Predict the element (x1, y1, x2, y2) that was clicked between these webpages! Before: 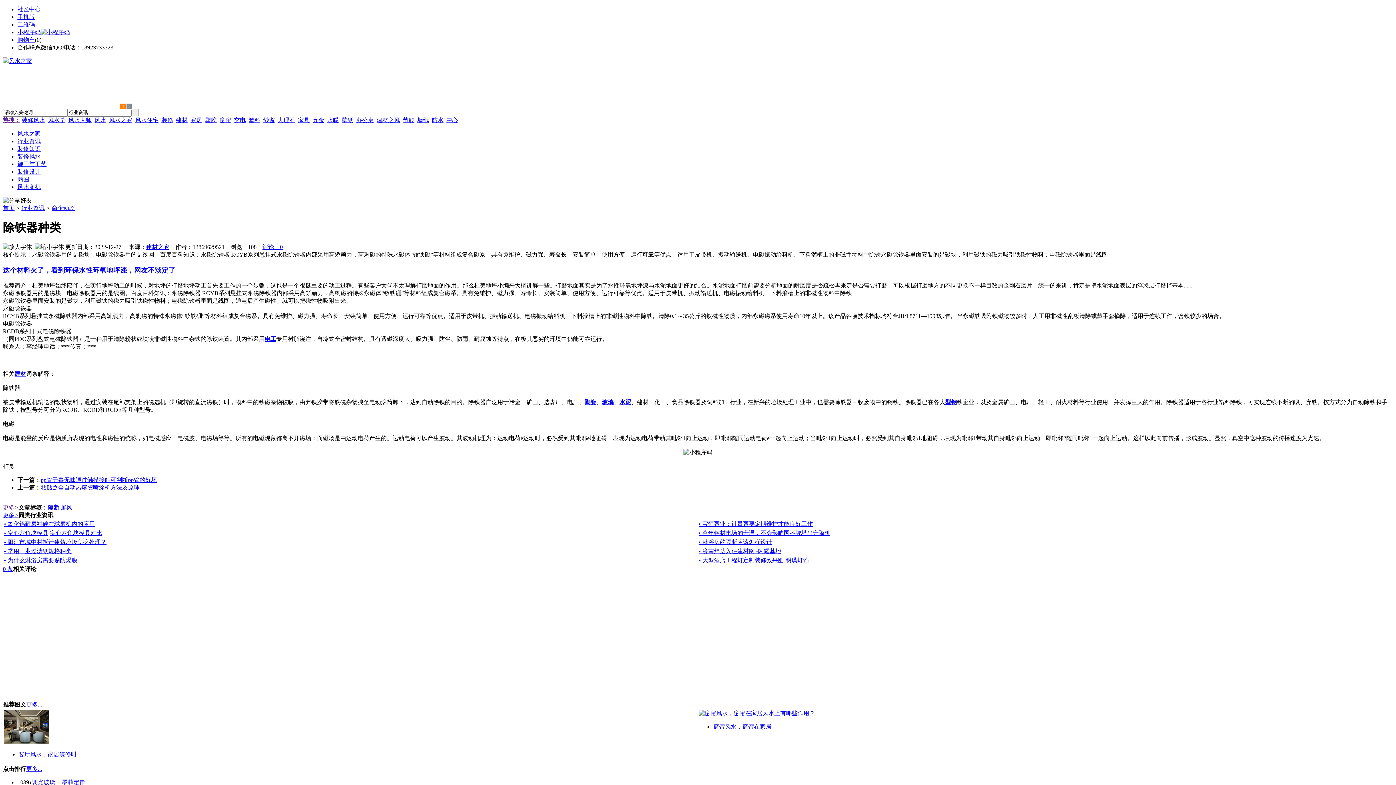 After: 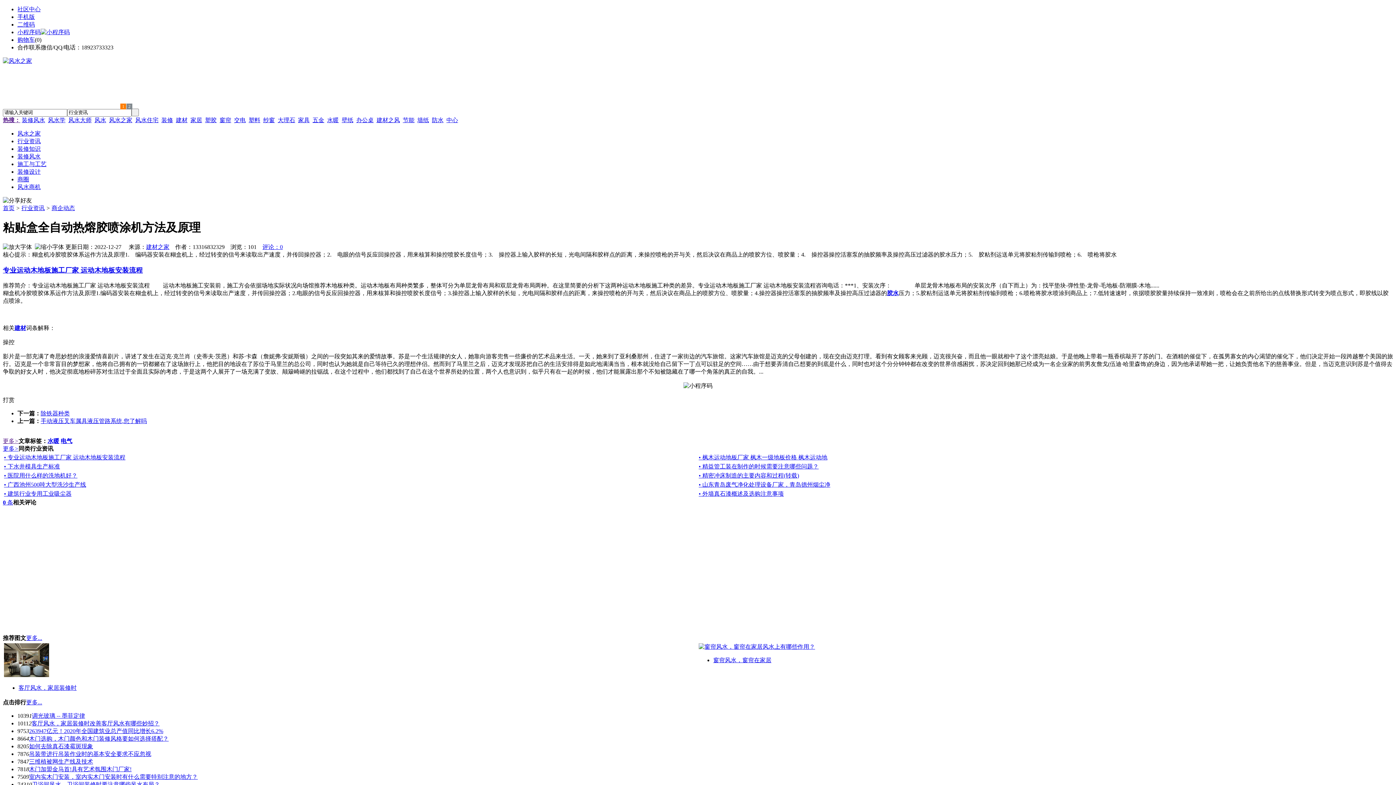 Action: label: 粘贴盒全自动热熔胶喷涂机方法及原理 bbox: (40, 484, 139, 490)